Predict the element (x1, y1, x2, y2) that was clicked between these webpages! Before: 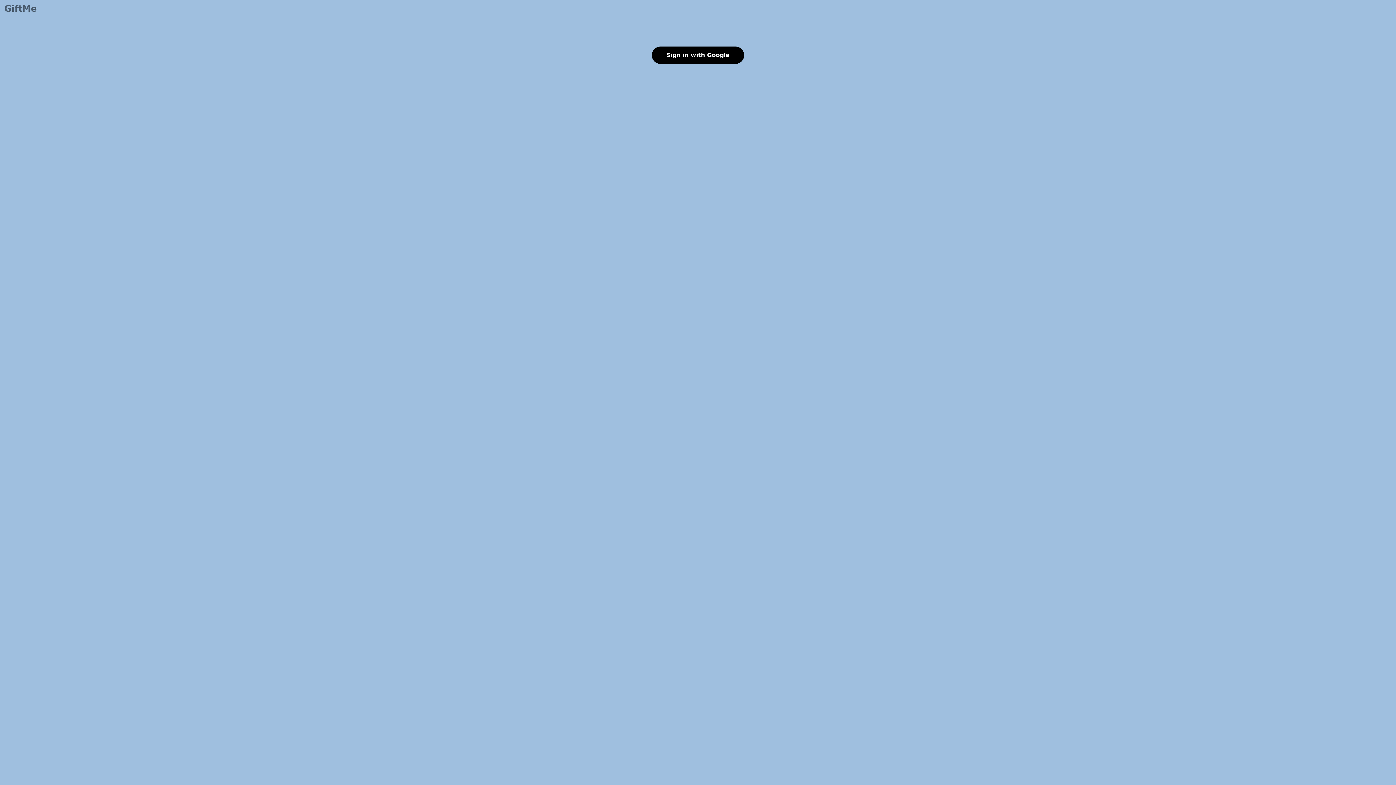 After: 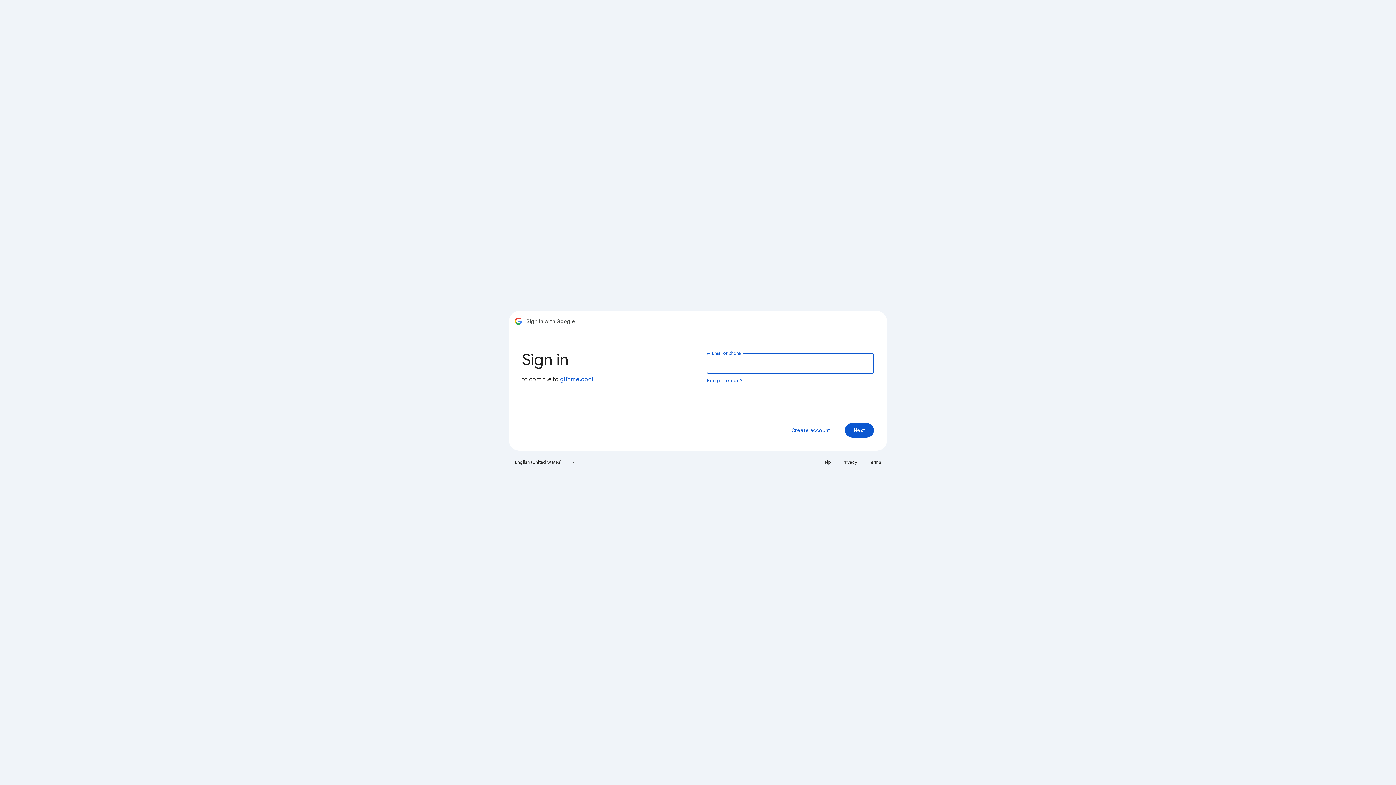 Action: label: Sign in with Google bbox: (652, 46, 744, 64)